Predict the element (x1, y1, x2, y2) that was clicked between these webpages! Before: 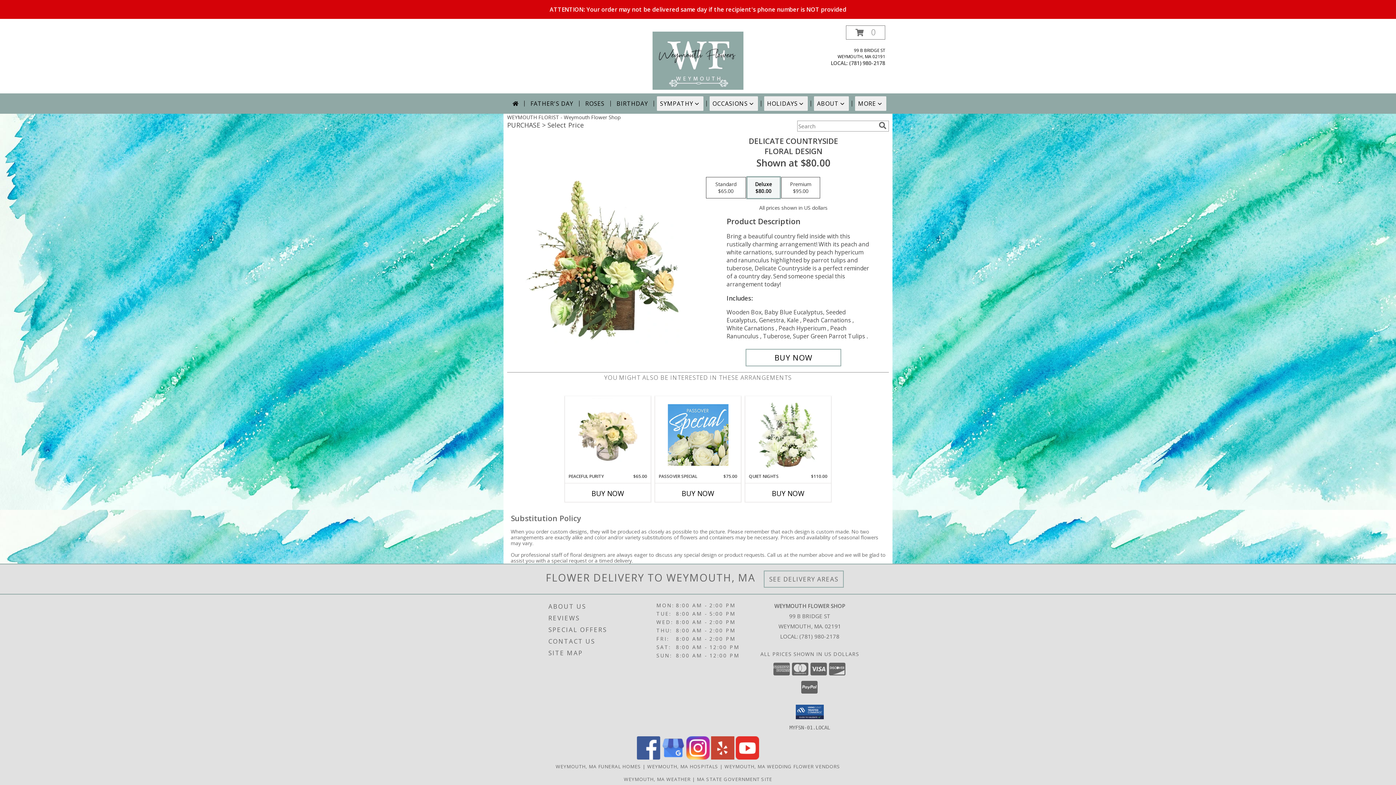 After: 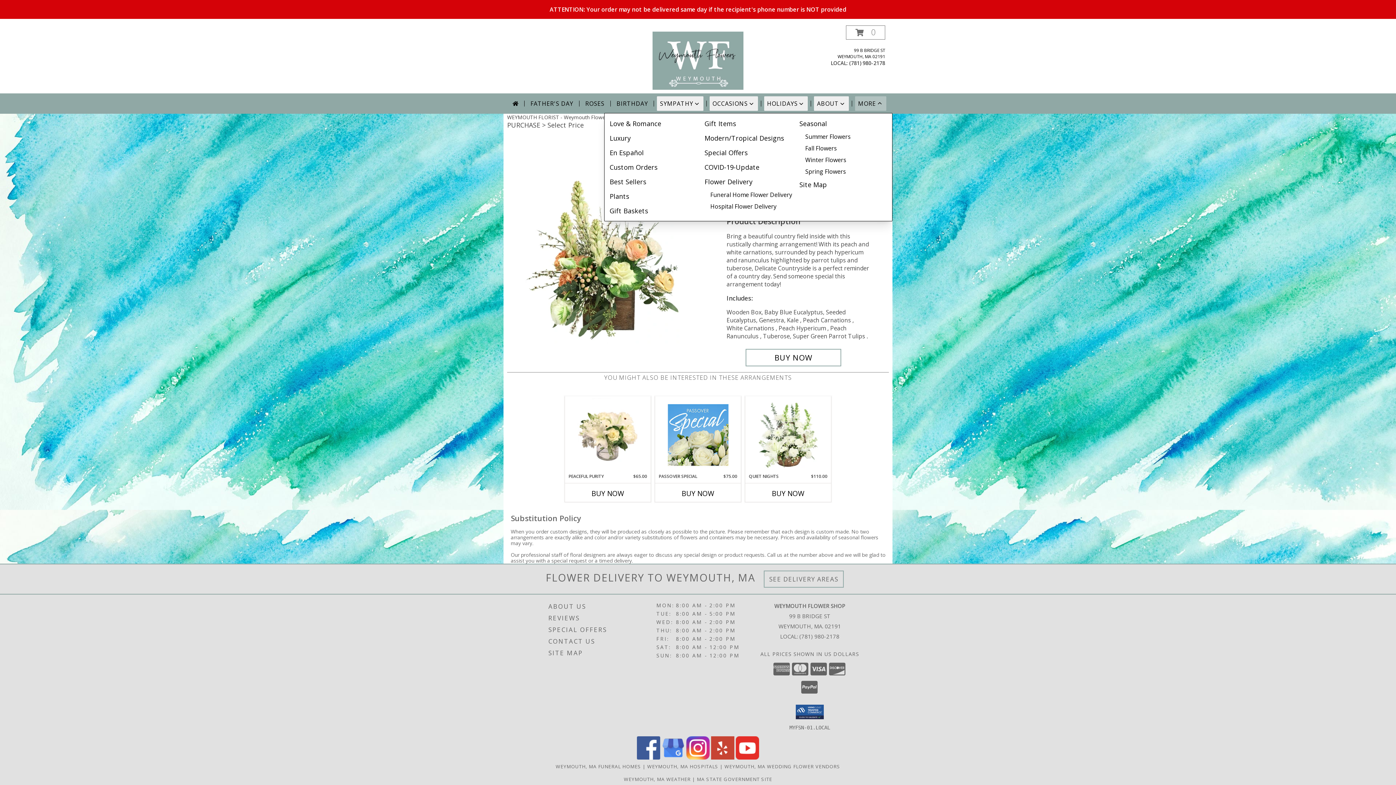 Action: label: MORE bbox: (855, 96, 886, 110)